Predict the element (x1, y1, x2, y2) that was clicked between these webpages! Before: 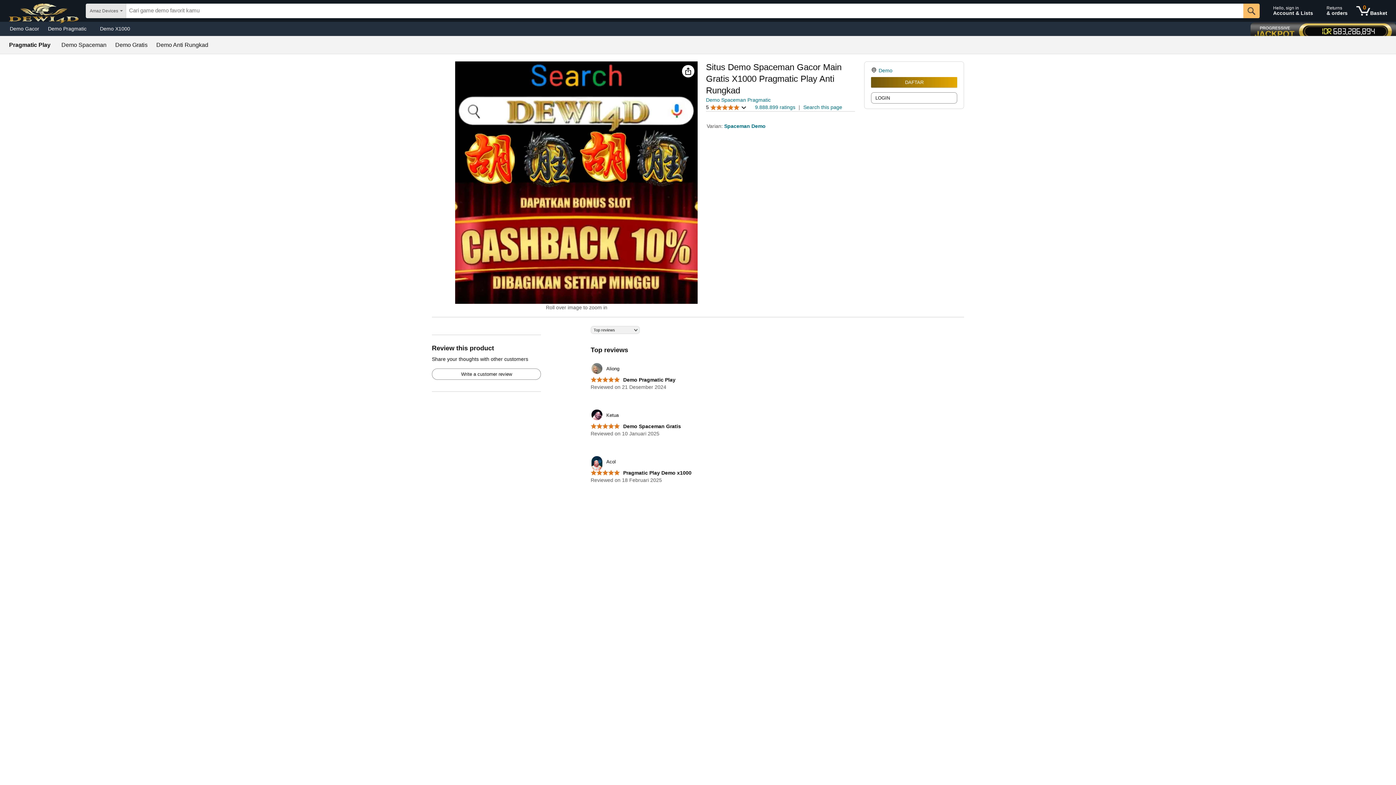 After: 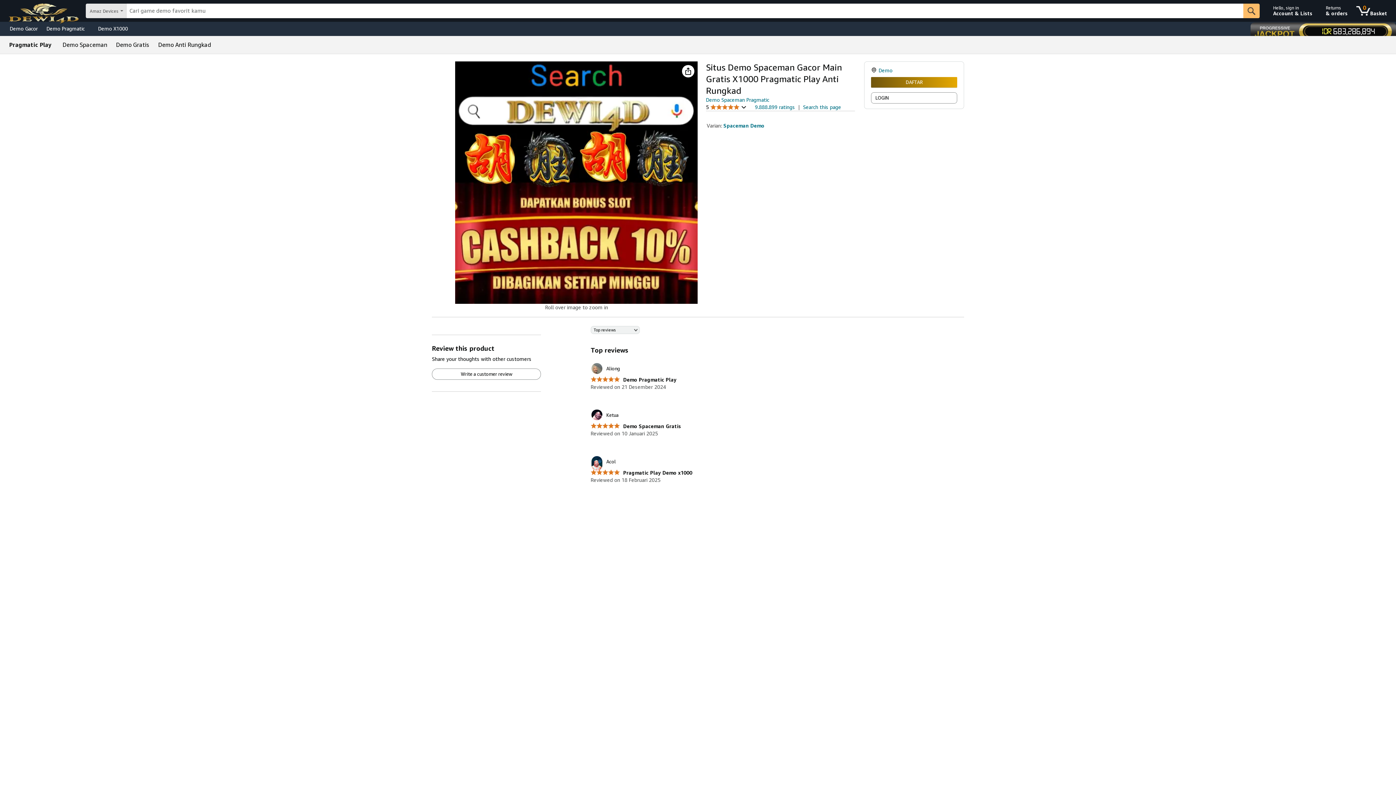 Action: label: Demo Pragmatic bbox: (43, 23, 95, 33)